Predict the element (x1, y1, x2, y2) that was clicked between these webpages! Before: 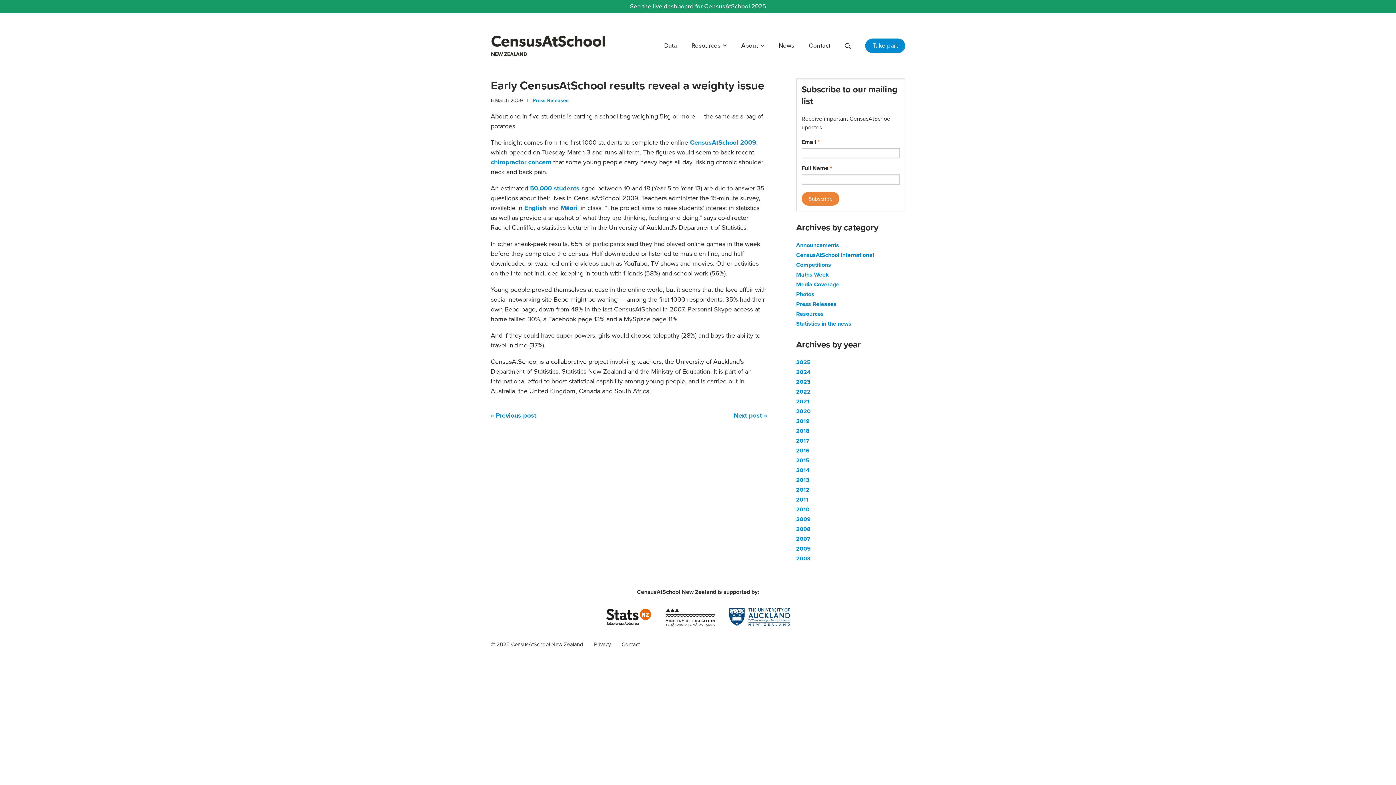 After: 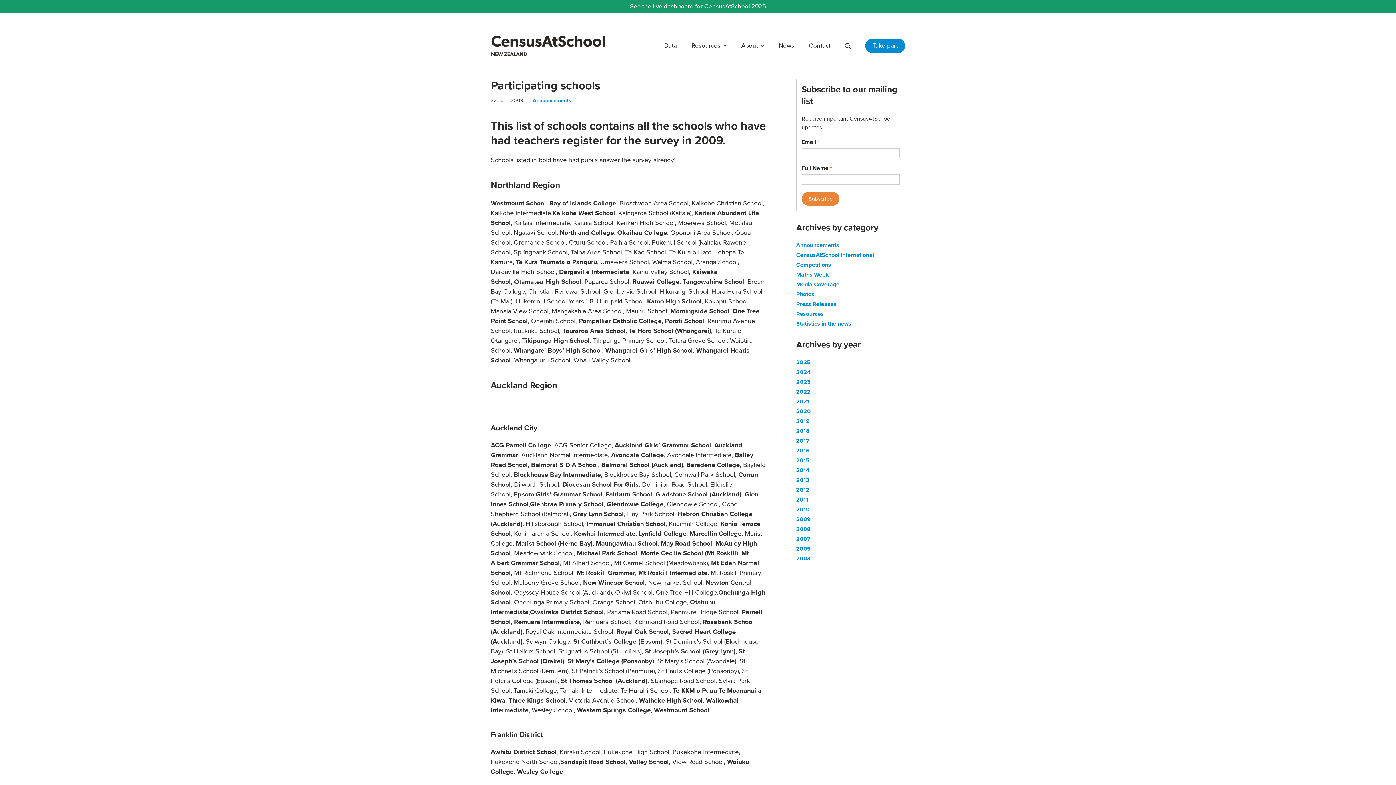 Action: label: Next post » bbox: (733, 411, 767, 419)